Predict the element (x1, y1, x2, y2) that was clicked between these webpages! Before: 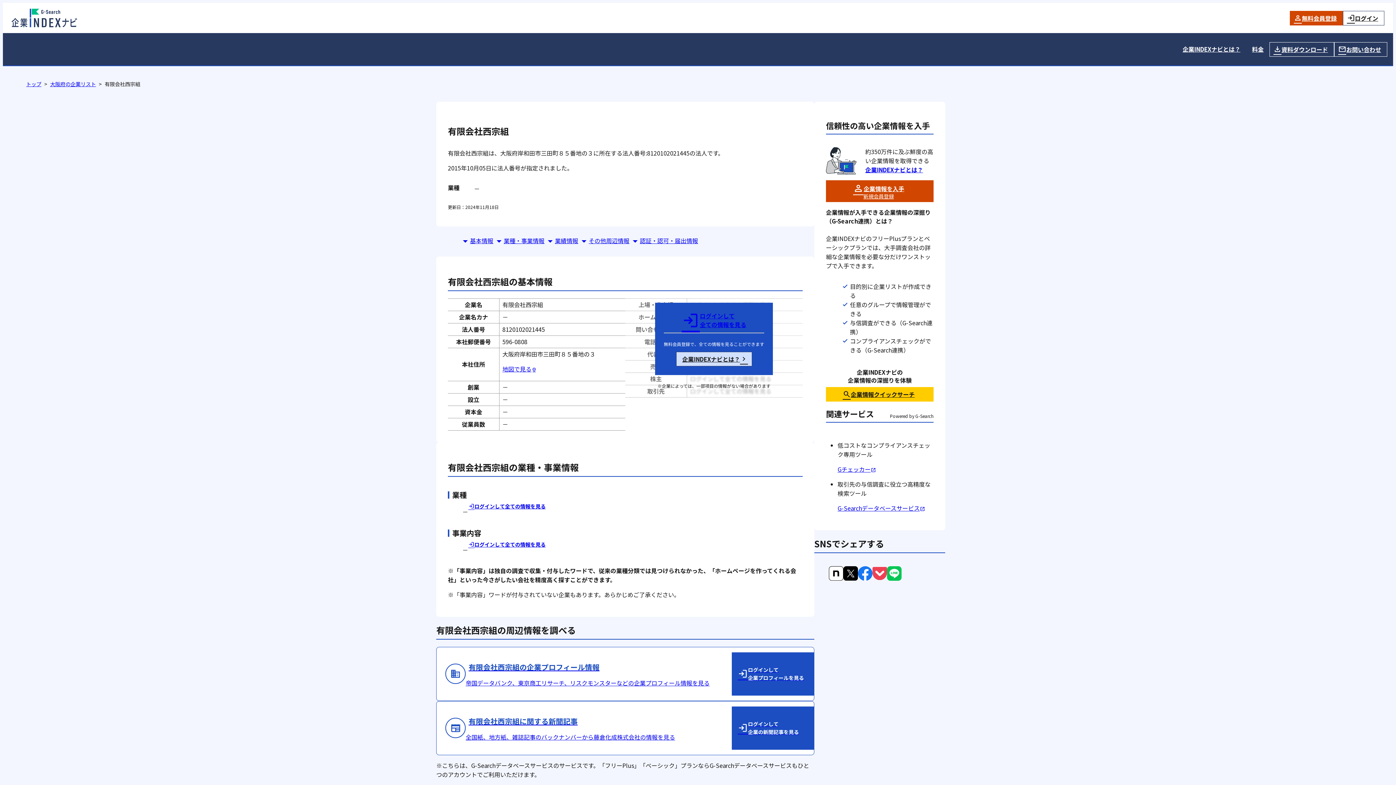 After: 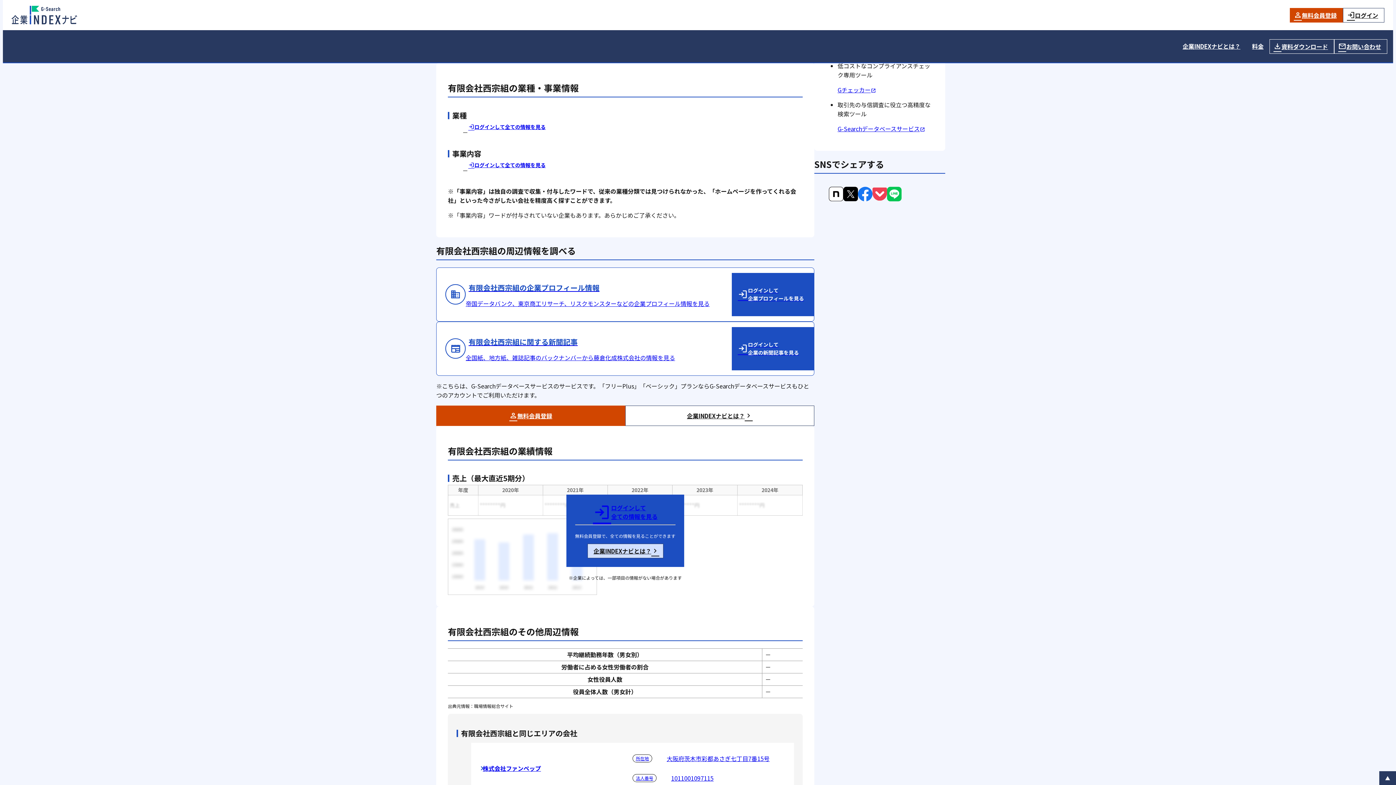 Action: bbox: (493, 236, 544, 245) label: 業種・事業情報